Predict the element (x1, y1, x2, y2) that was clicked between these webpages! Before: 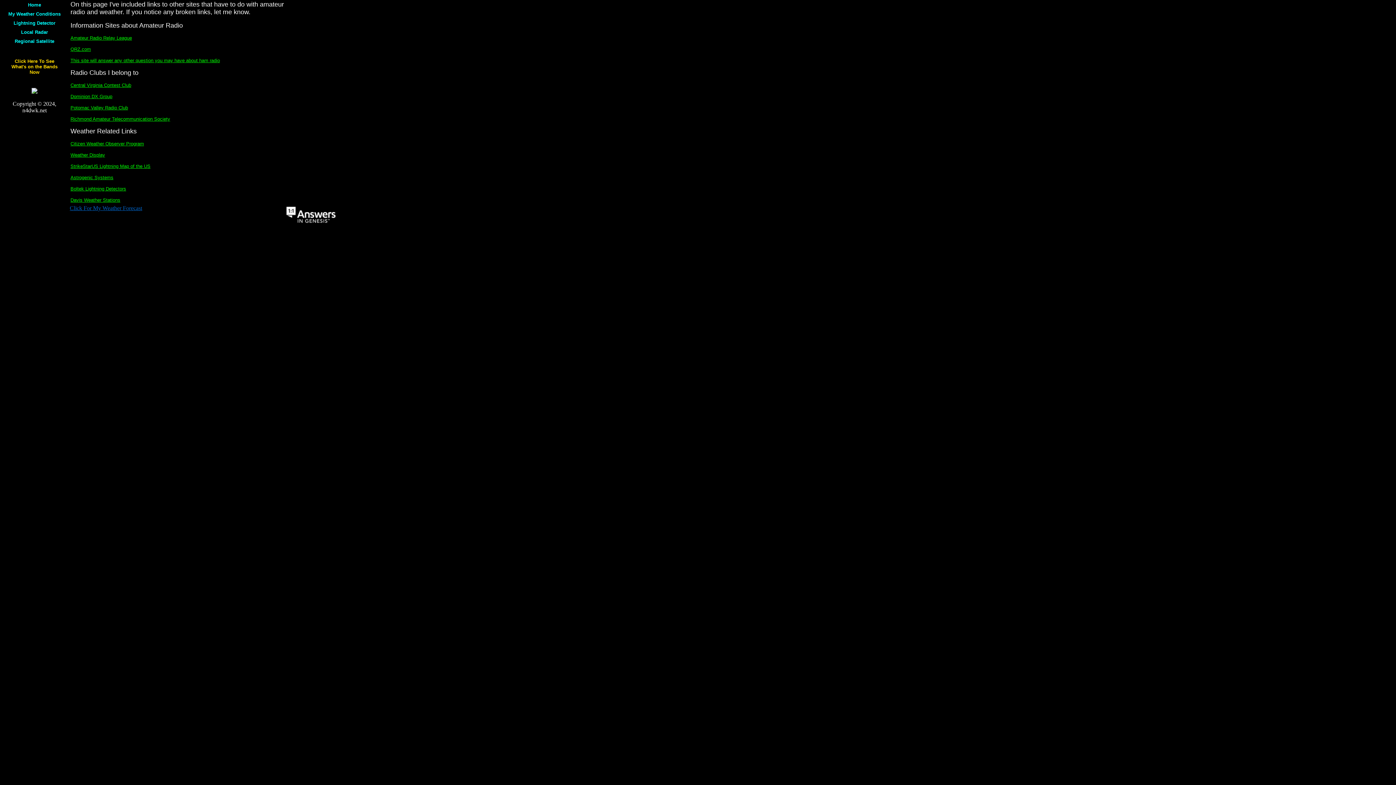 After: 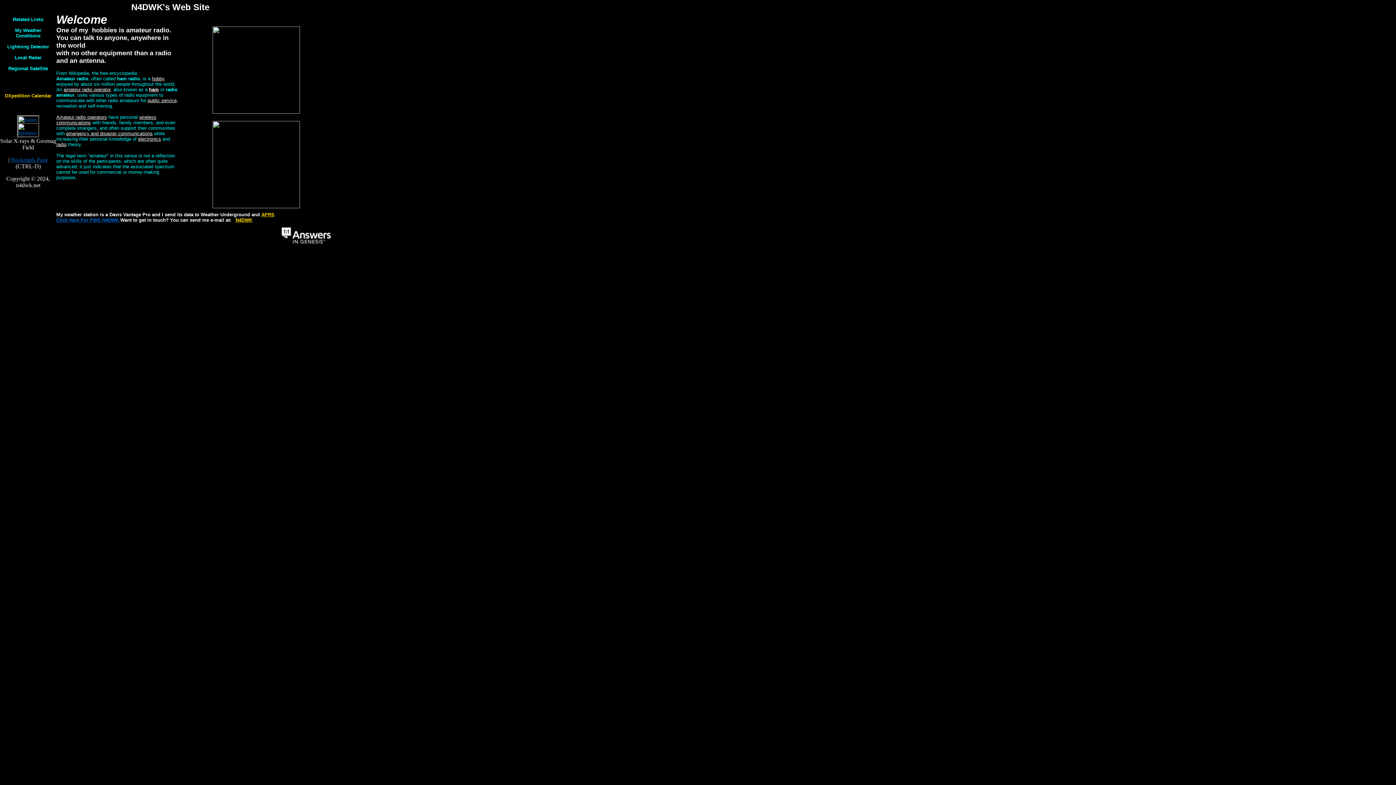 Action: bbox: (28, 1, 41, 7) label: Home